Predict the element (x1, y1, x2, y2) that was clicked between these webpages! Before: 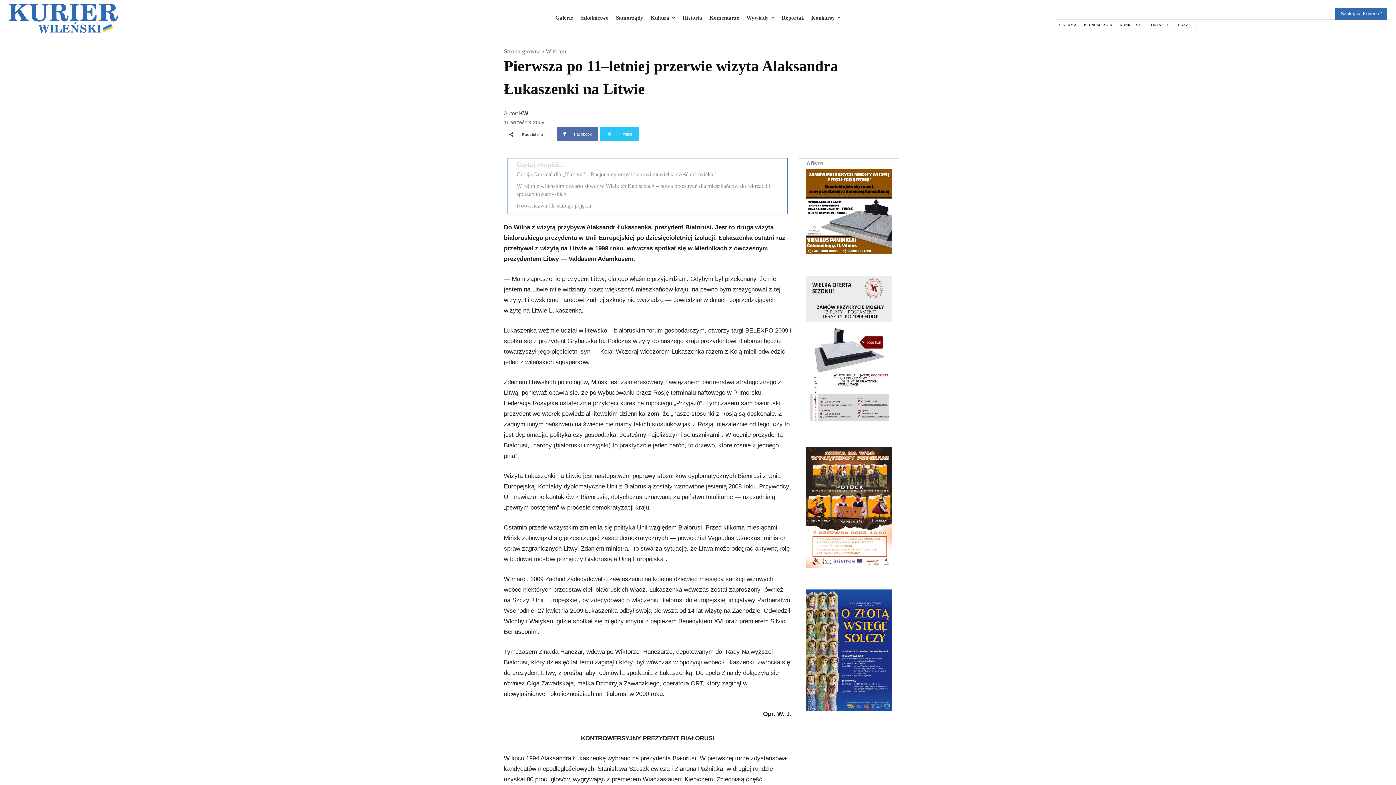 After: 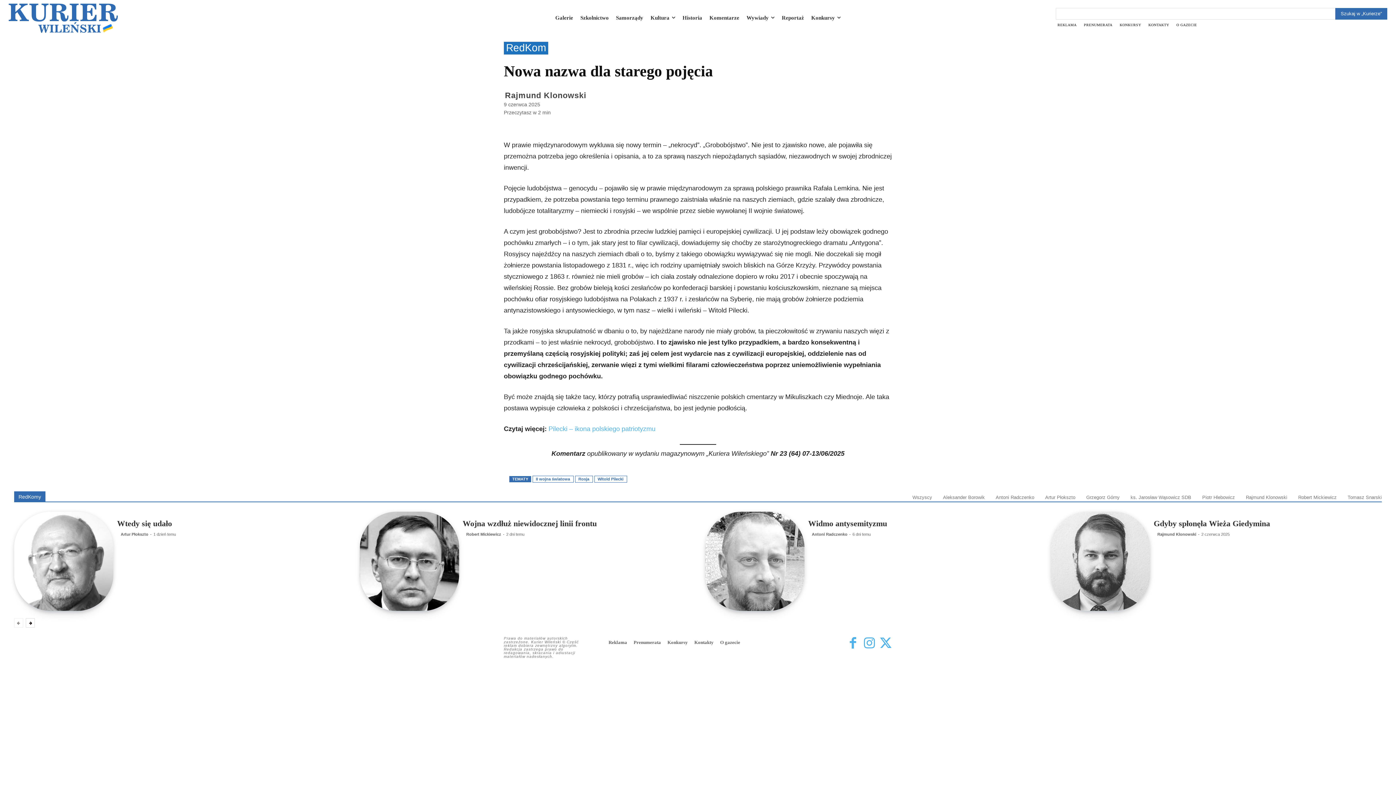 Action: bbox: (516, 202, 591, 208) label: Nowa nazwa dla starego pojęcia